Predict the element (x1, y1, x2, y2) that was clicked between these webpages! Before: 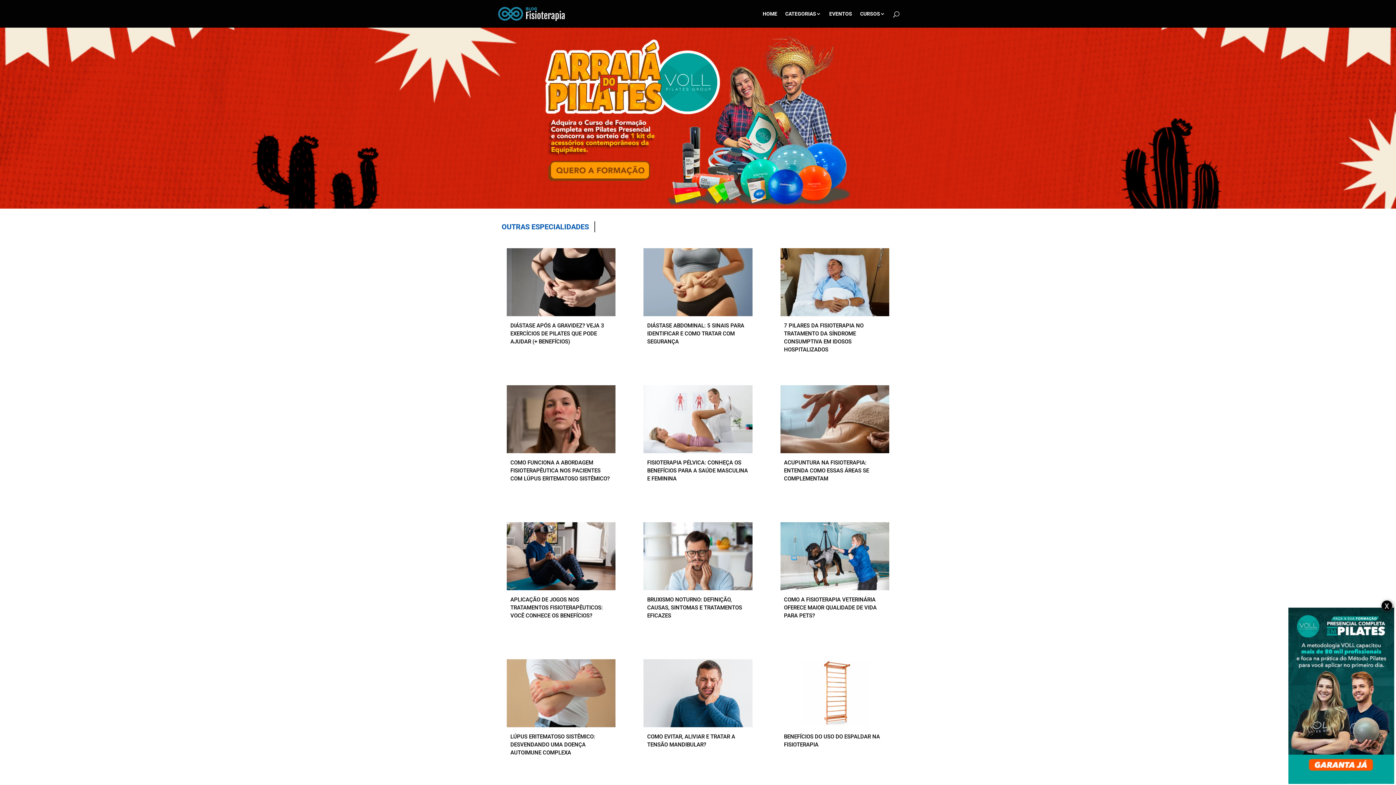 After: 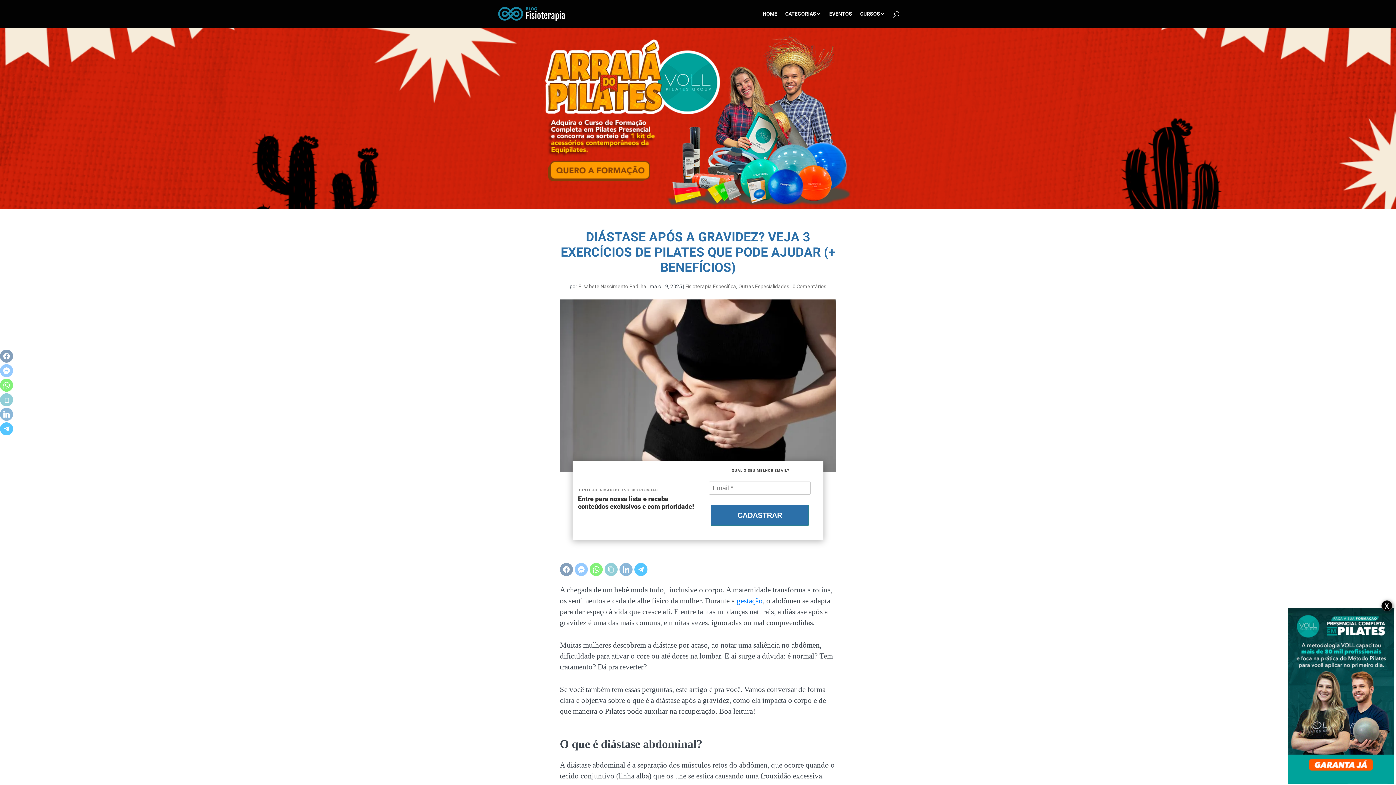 Action: bbox: (510, 322, 604, 345) label: DIÁSTASE APÓS A GRAVIDEZ? VEJA 3 EXERCÍCIOS DE PILATES QUE PODE AJUDAR (+ BENEFÍCIOS)